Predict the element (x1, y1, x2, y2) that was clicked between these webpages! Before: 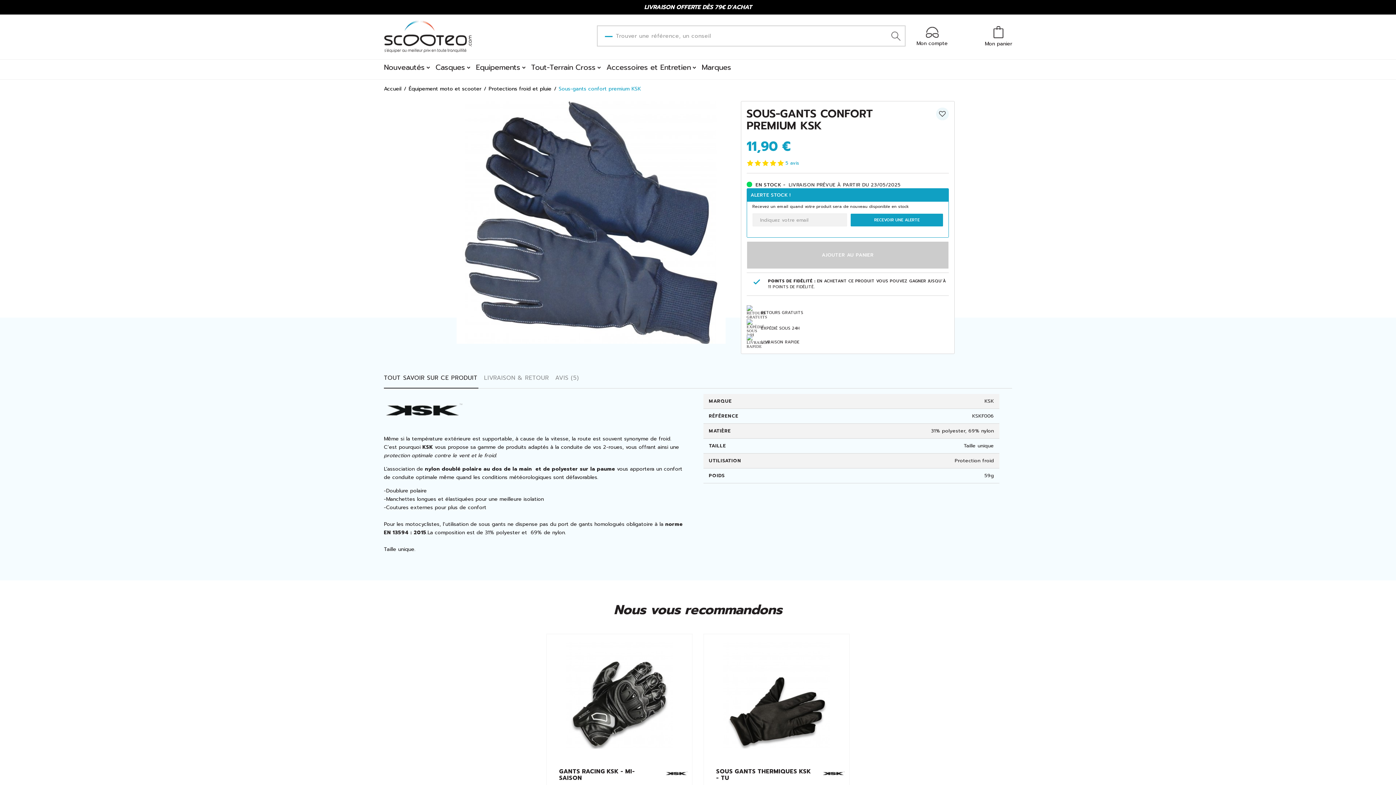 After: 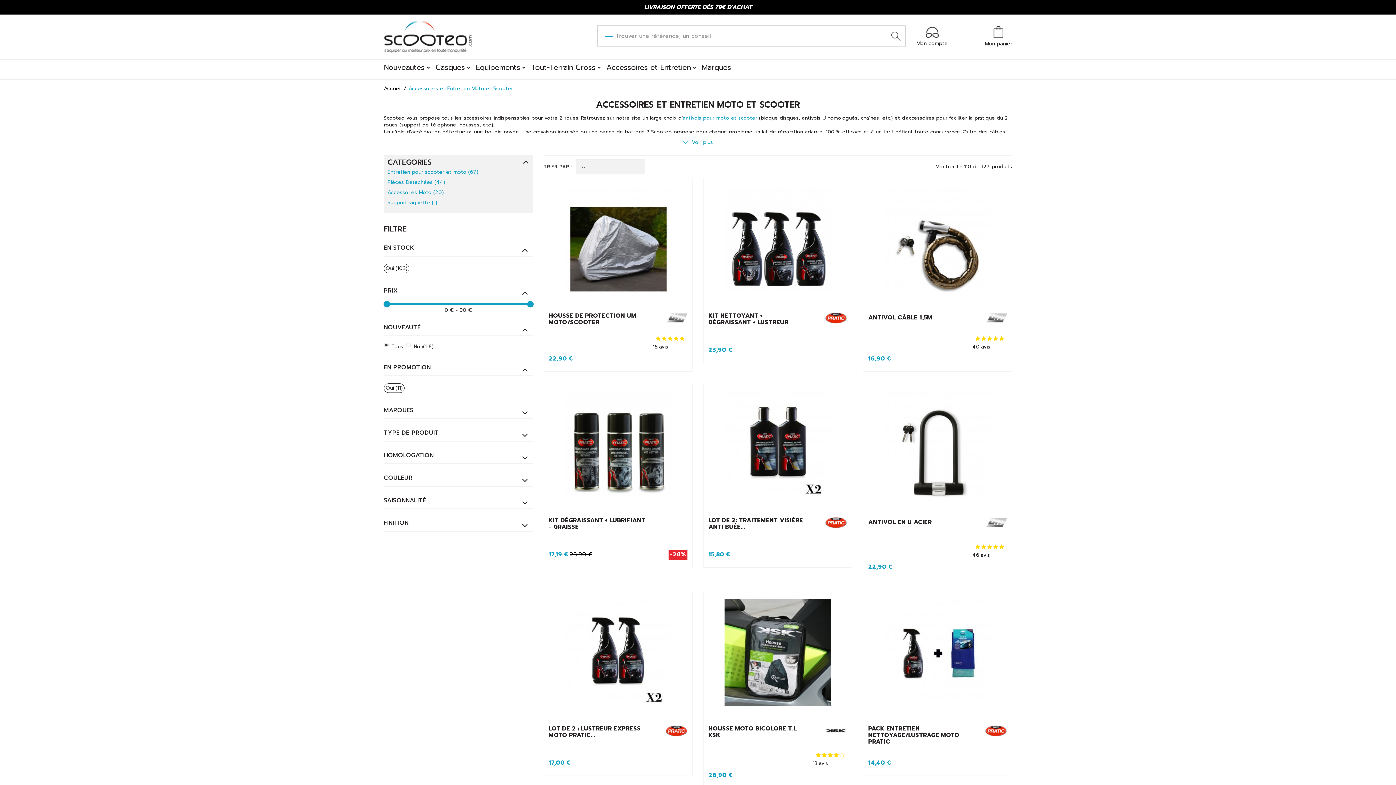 Action: label: Accessoires et Entretien bbox: (606, 57, 690, 74)